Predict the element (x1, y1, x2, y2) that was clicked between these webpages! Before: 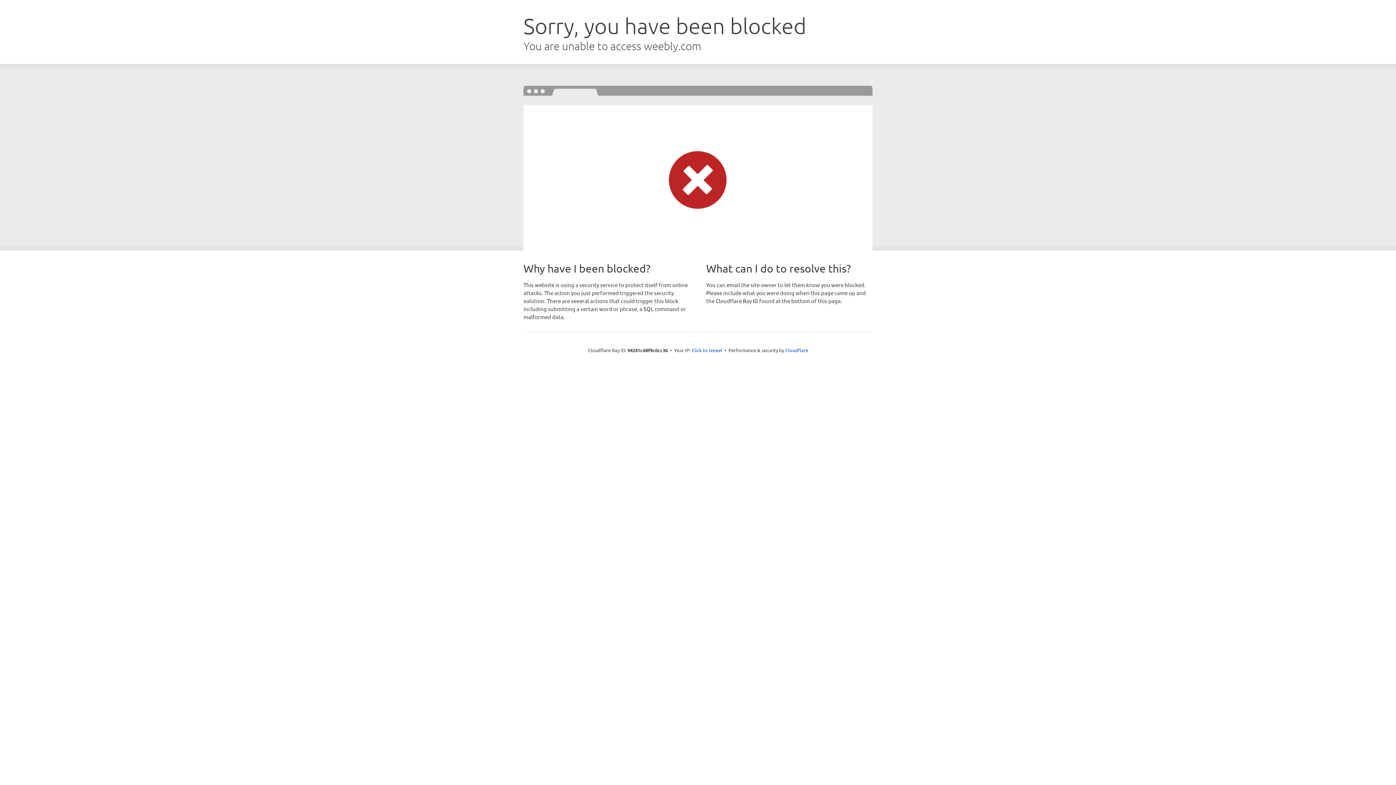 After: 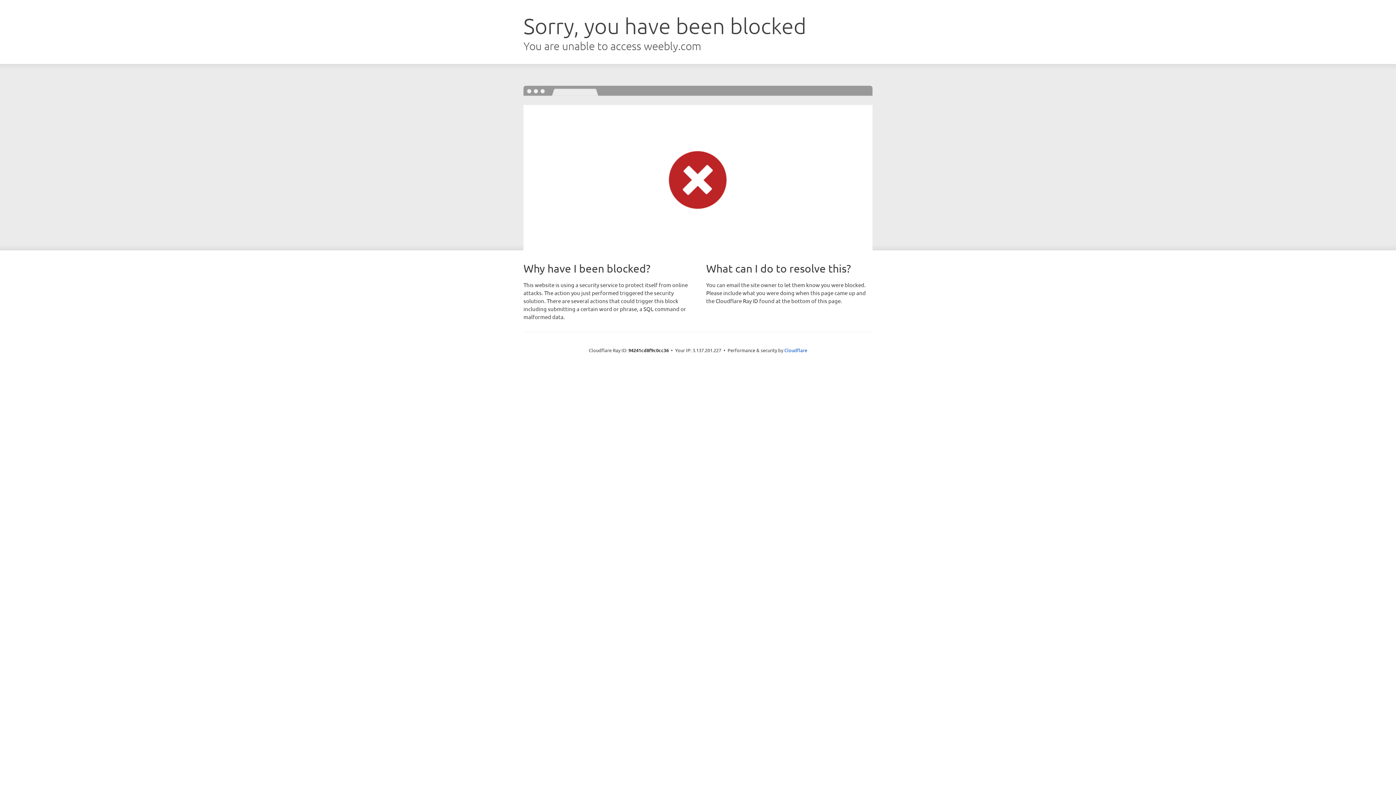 Action: bbox: (691, 346, 722, 353) label: Click to reveal